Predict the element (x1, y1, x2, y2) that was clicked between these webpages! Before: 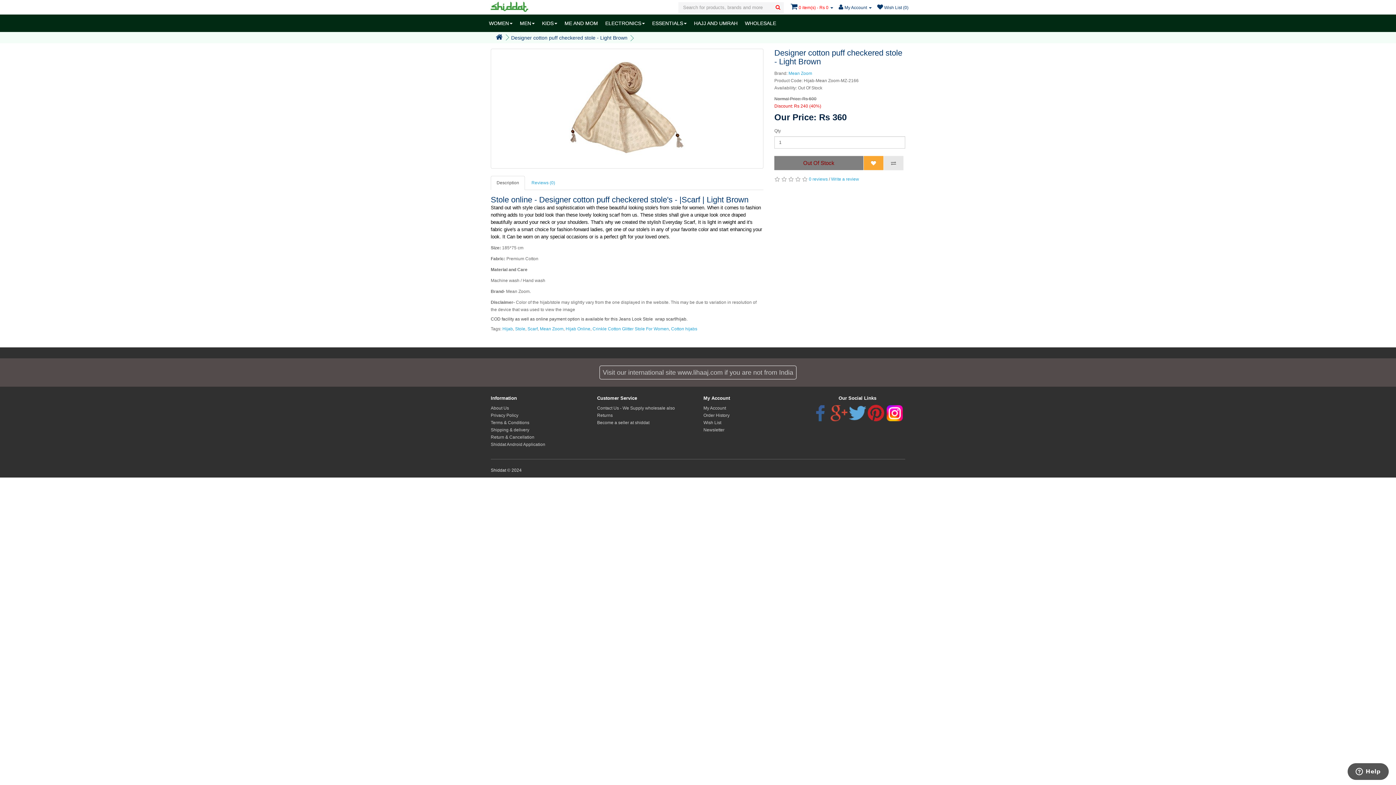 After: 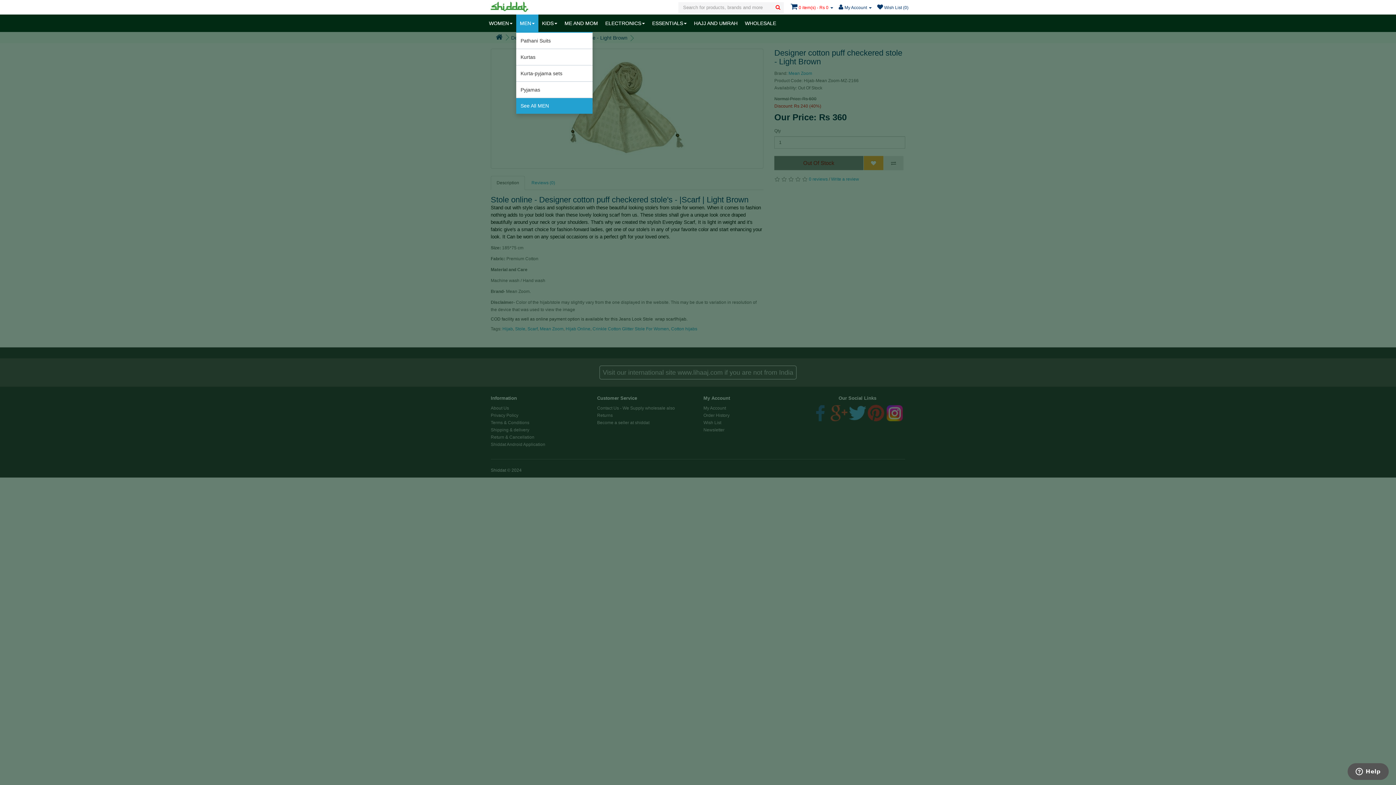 Action: label: MEN bbox: (516, 14, 538, 32)